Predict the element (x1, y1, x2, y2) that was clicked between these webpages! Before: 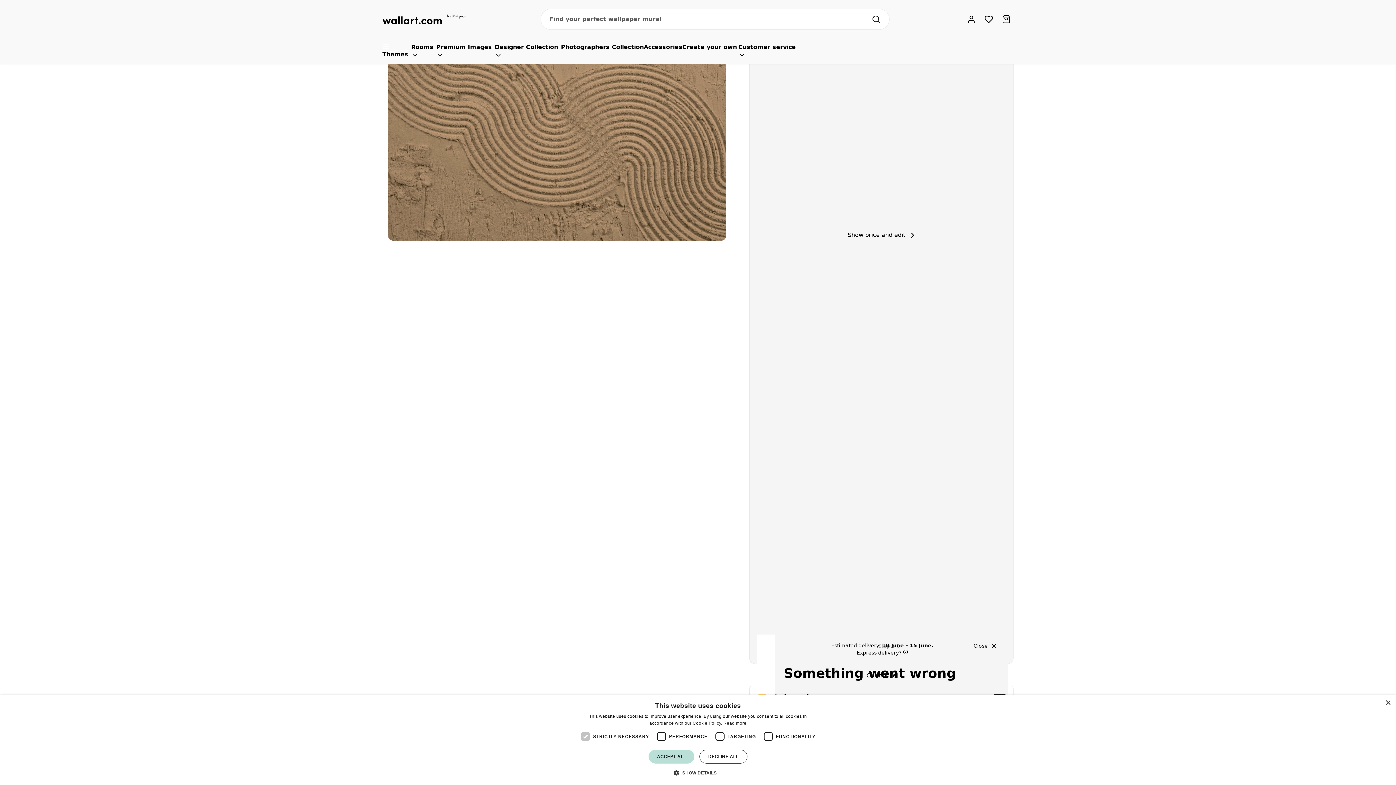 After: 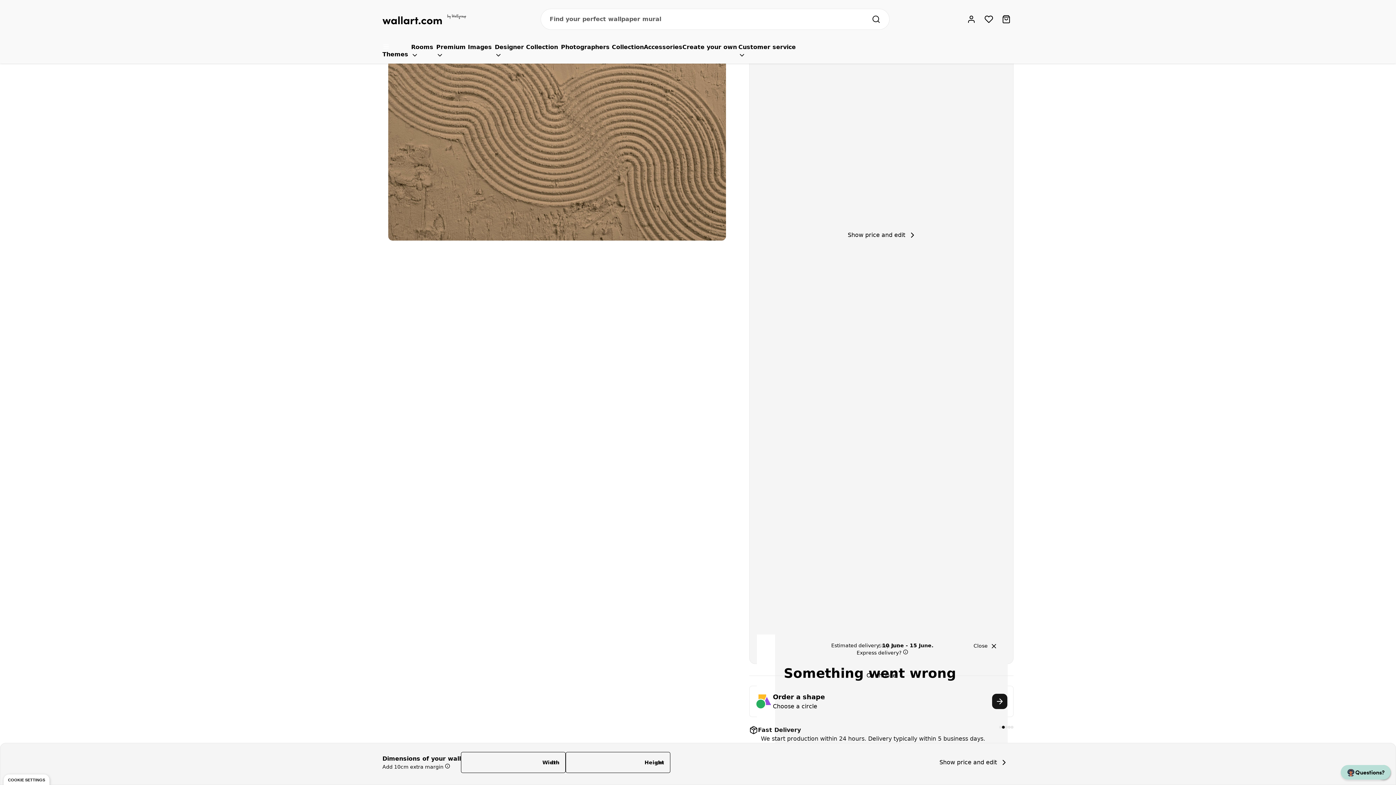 Action: label: DECLINE ALL bbox: (699, 750, 747, 764)